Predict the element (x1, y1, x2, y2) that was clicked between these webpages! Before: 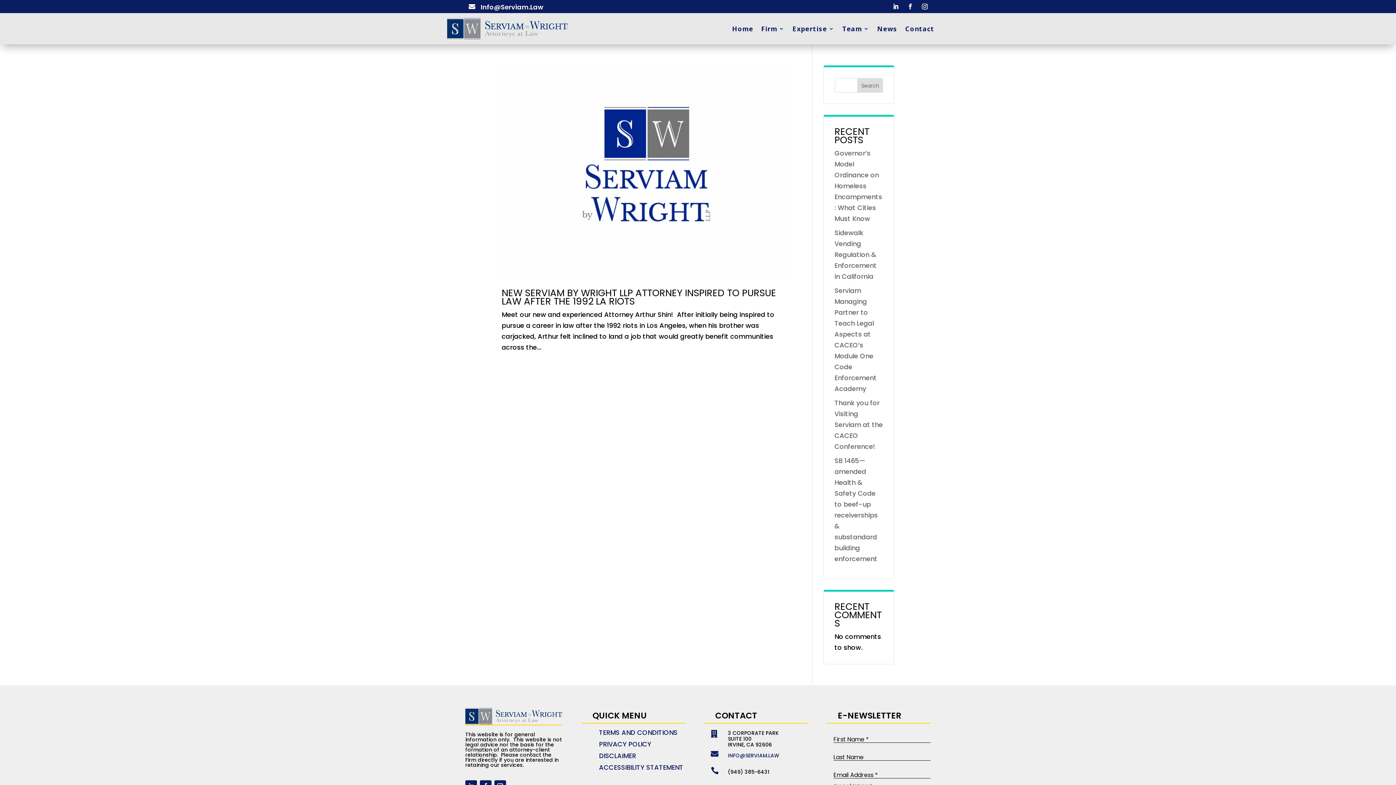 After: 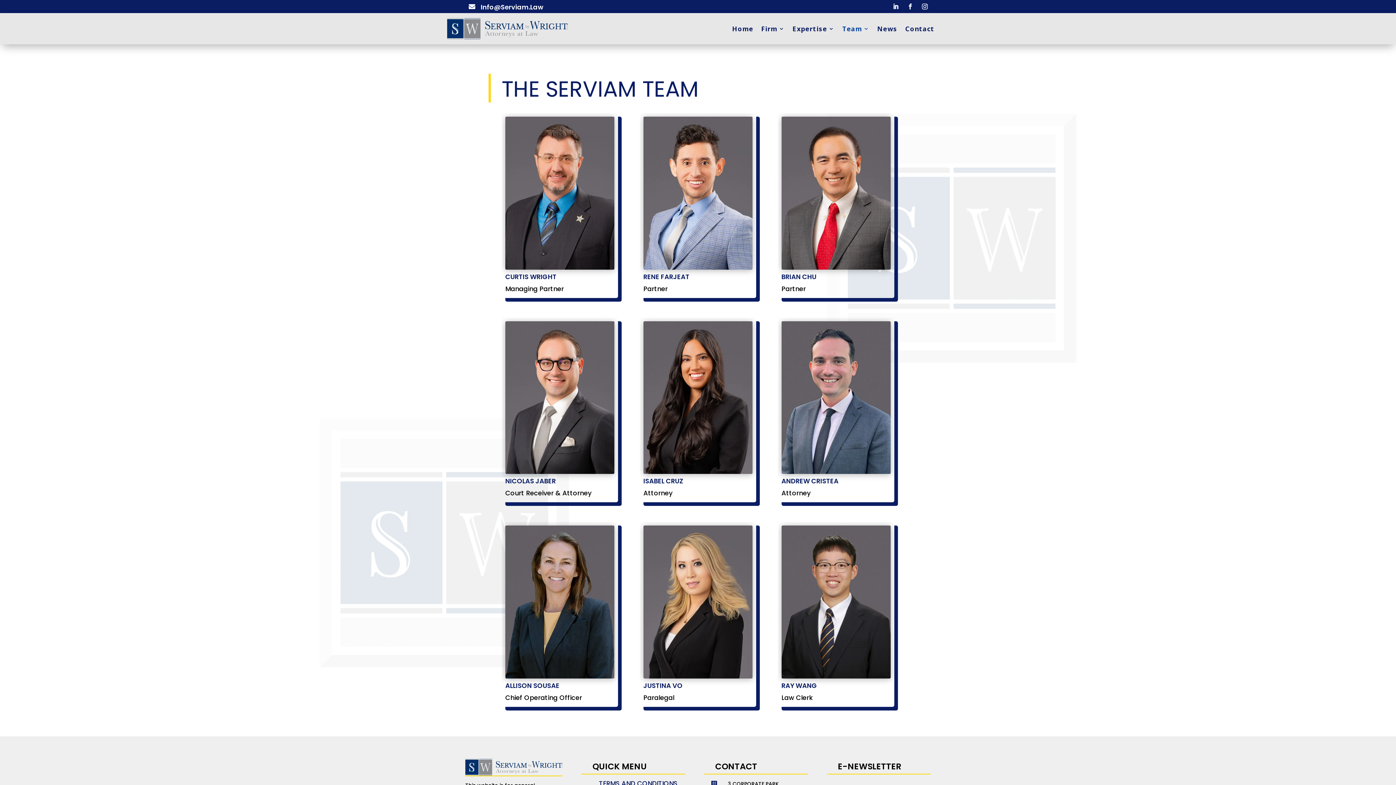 Action: bbox: (842, 14, 869, 42) label: Team